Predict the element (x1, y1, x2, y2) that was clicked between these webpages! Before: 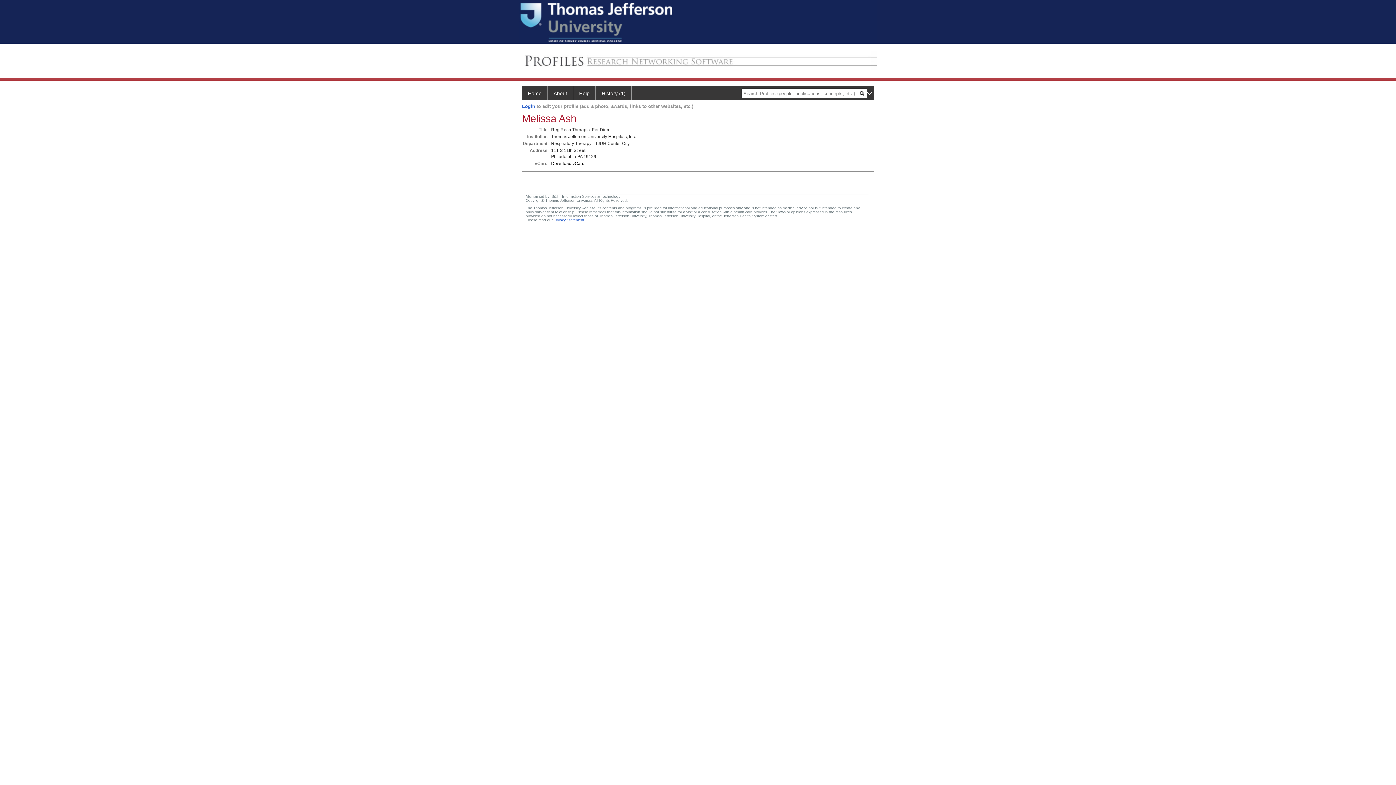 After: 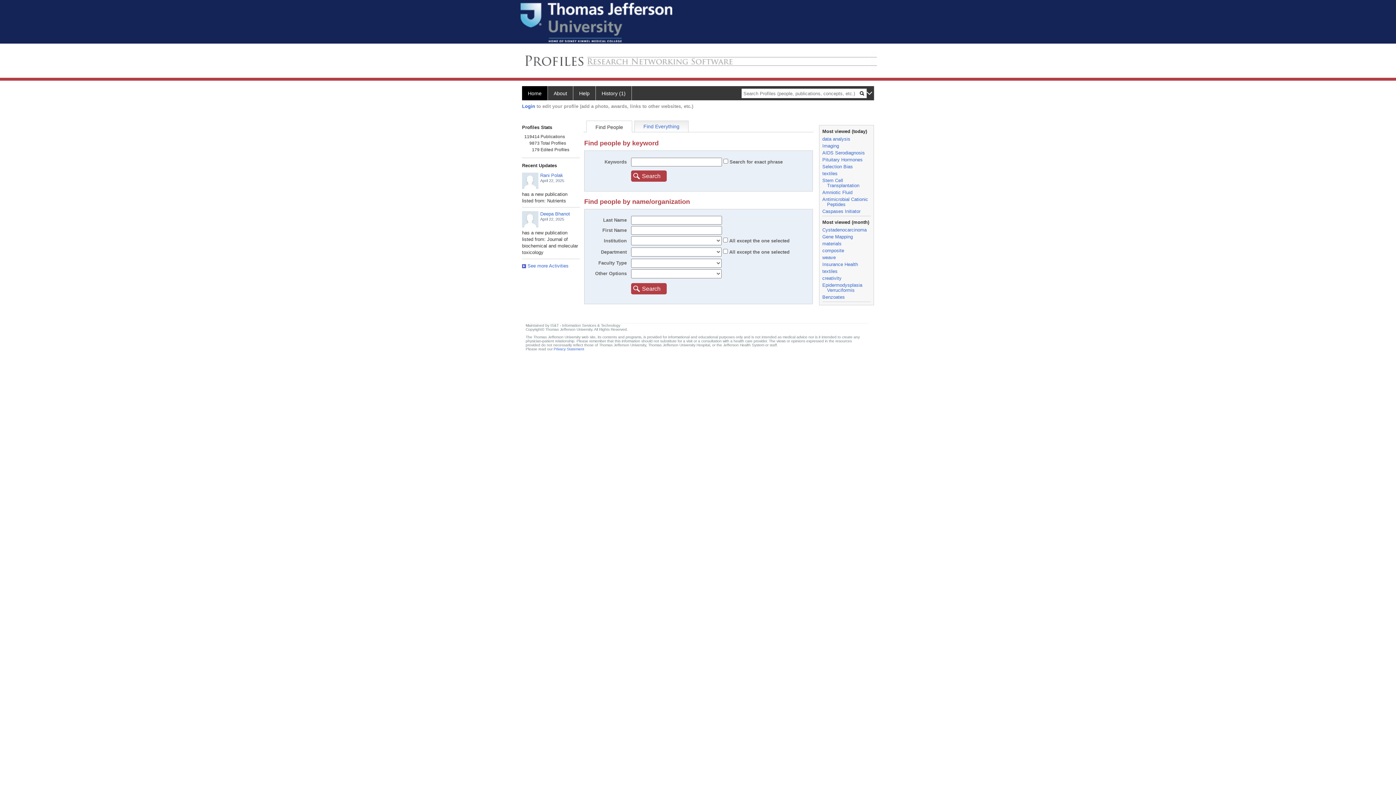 Action: label: Home bbox: (522, 86, 548, 100)